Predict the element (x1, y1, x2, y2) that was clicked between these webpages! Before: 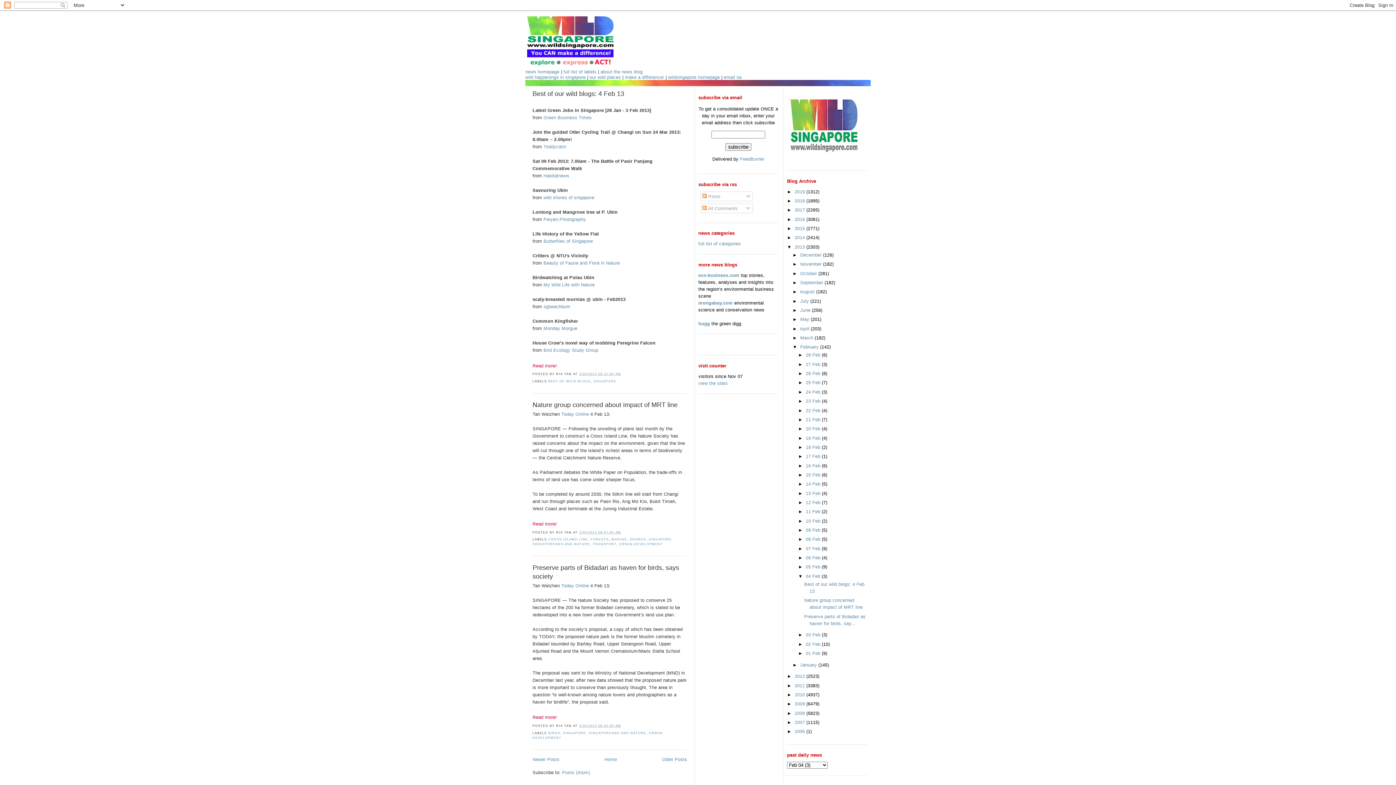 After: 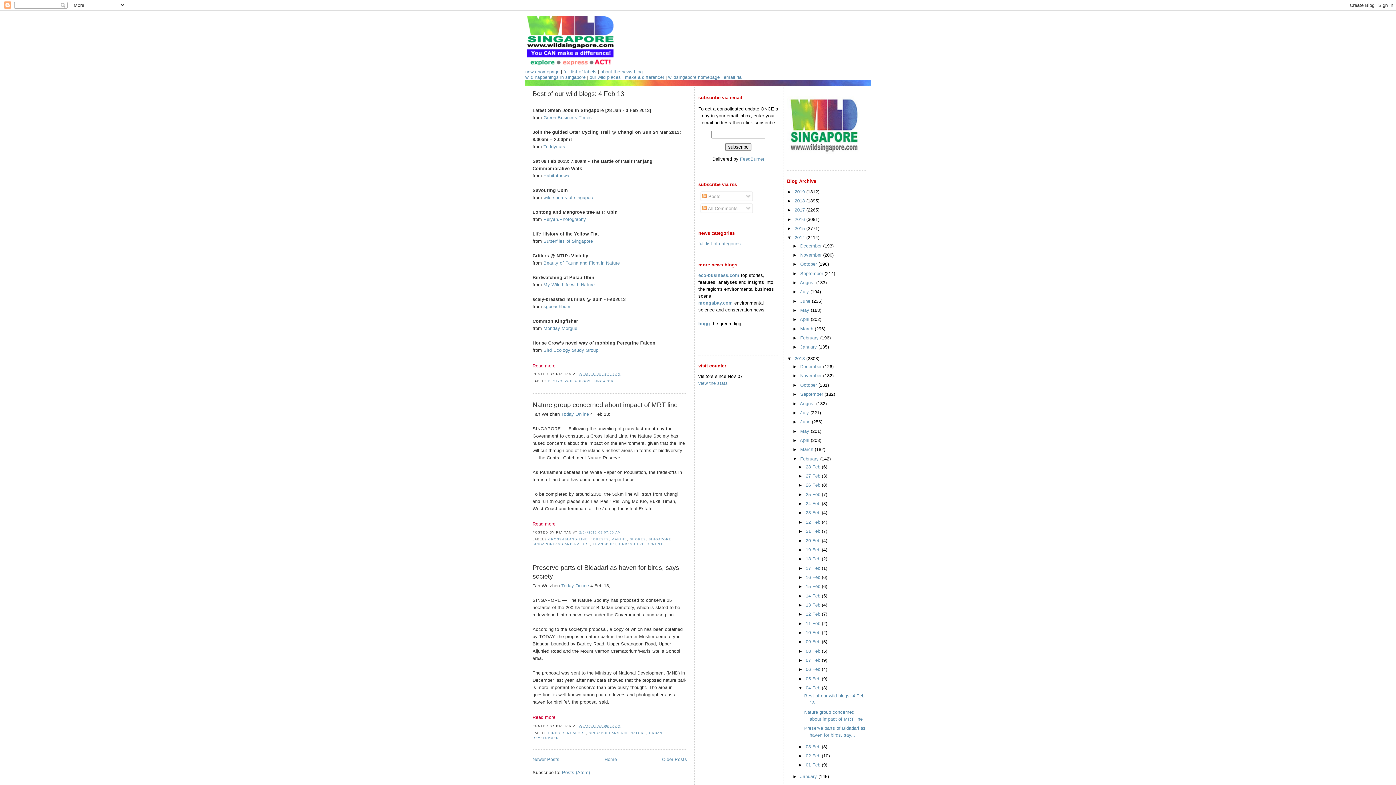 Action: label: ►   bbox: (787, 235, 794, 240)